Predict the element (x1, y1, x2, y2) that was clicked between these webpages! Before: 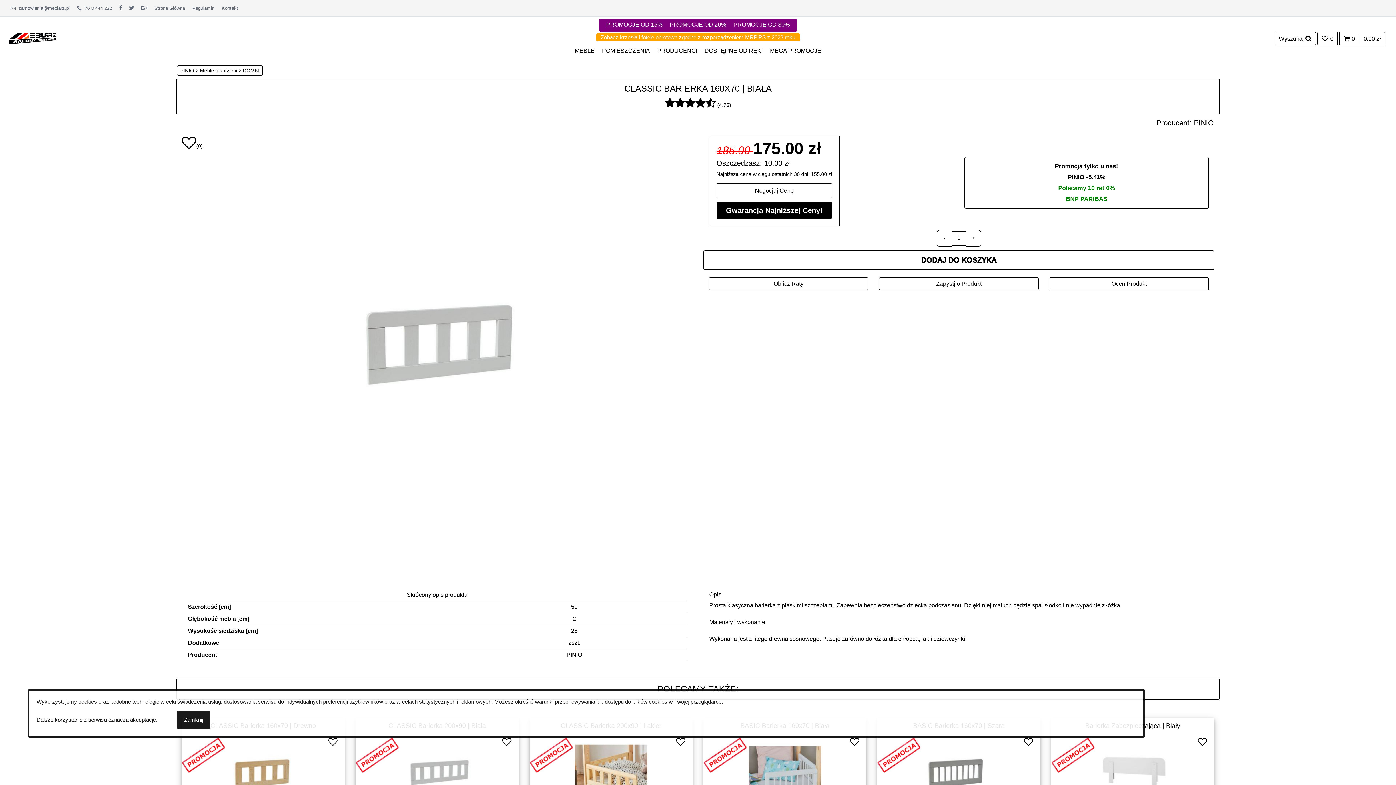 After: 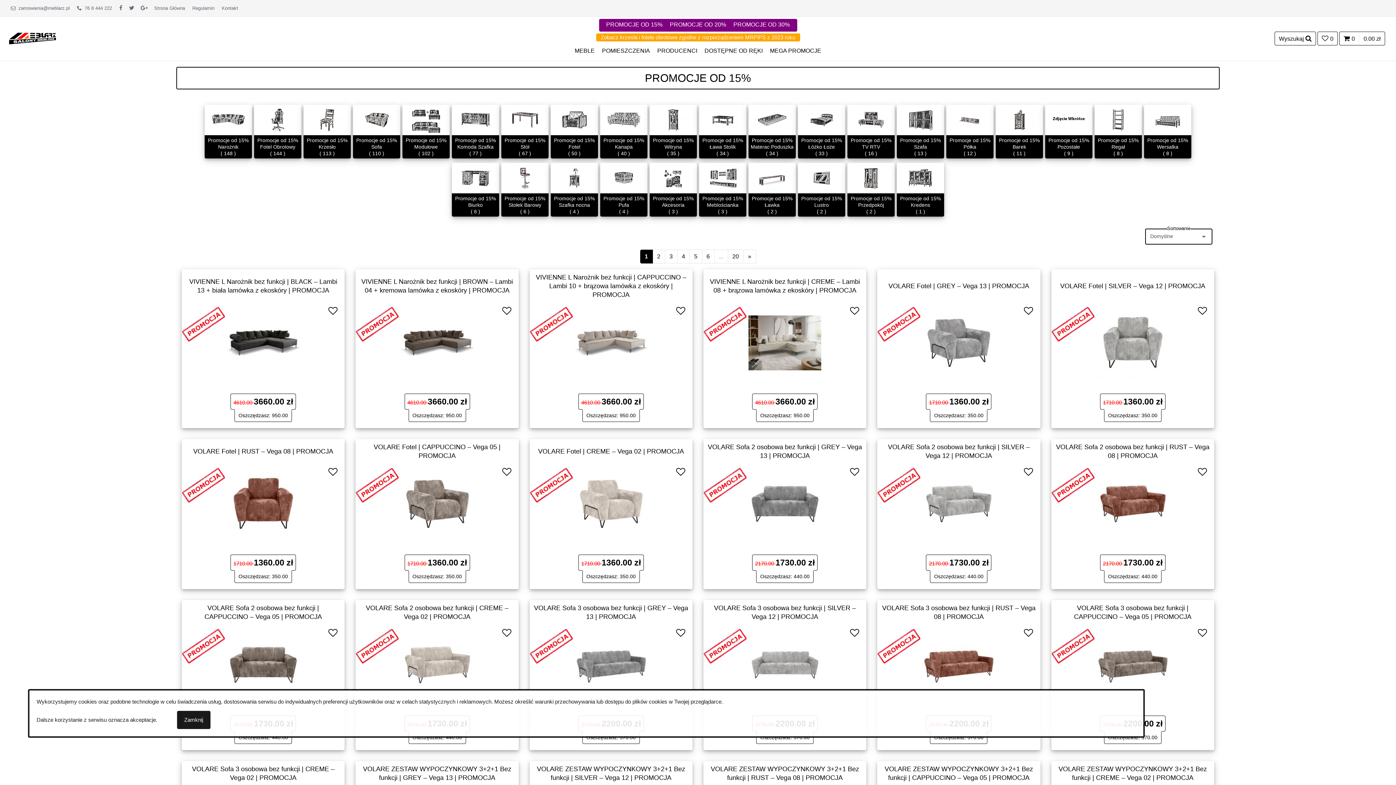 Action: label: PROMOCJE OD 15% bbox: (602, 15, 666, 33)